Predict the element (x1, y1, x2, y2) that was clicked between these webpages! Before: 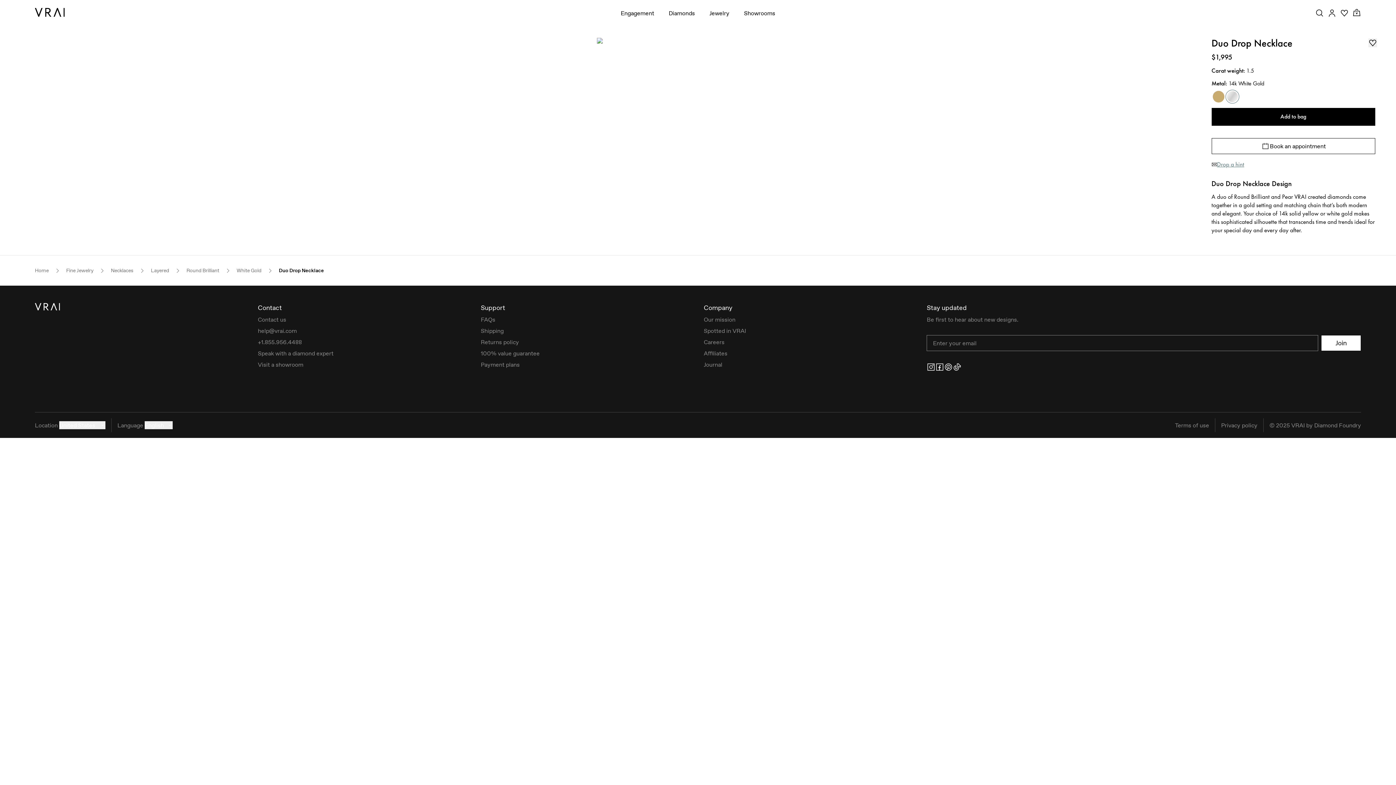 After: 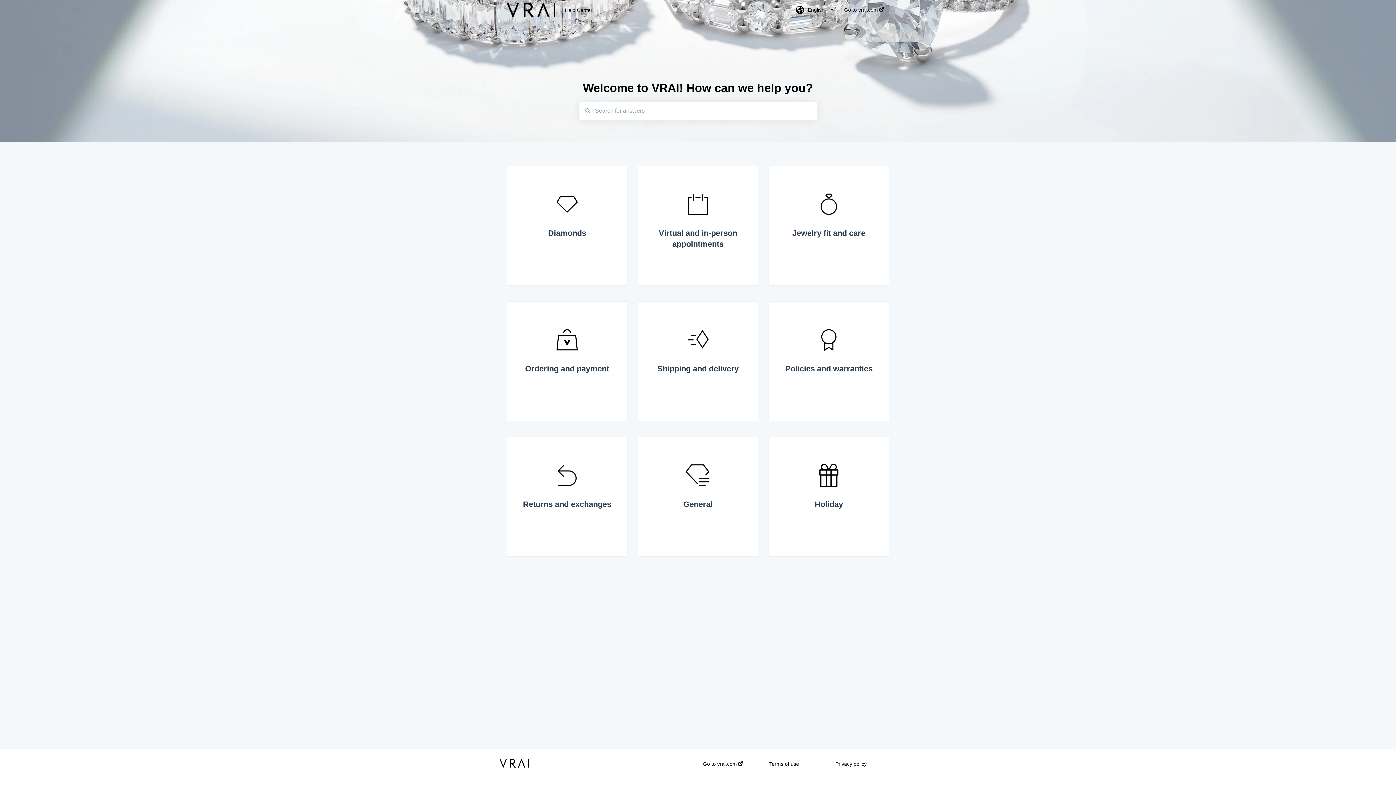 Action: label: FAQs bbox: (480, 315, 495, 323)